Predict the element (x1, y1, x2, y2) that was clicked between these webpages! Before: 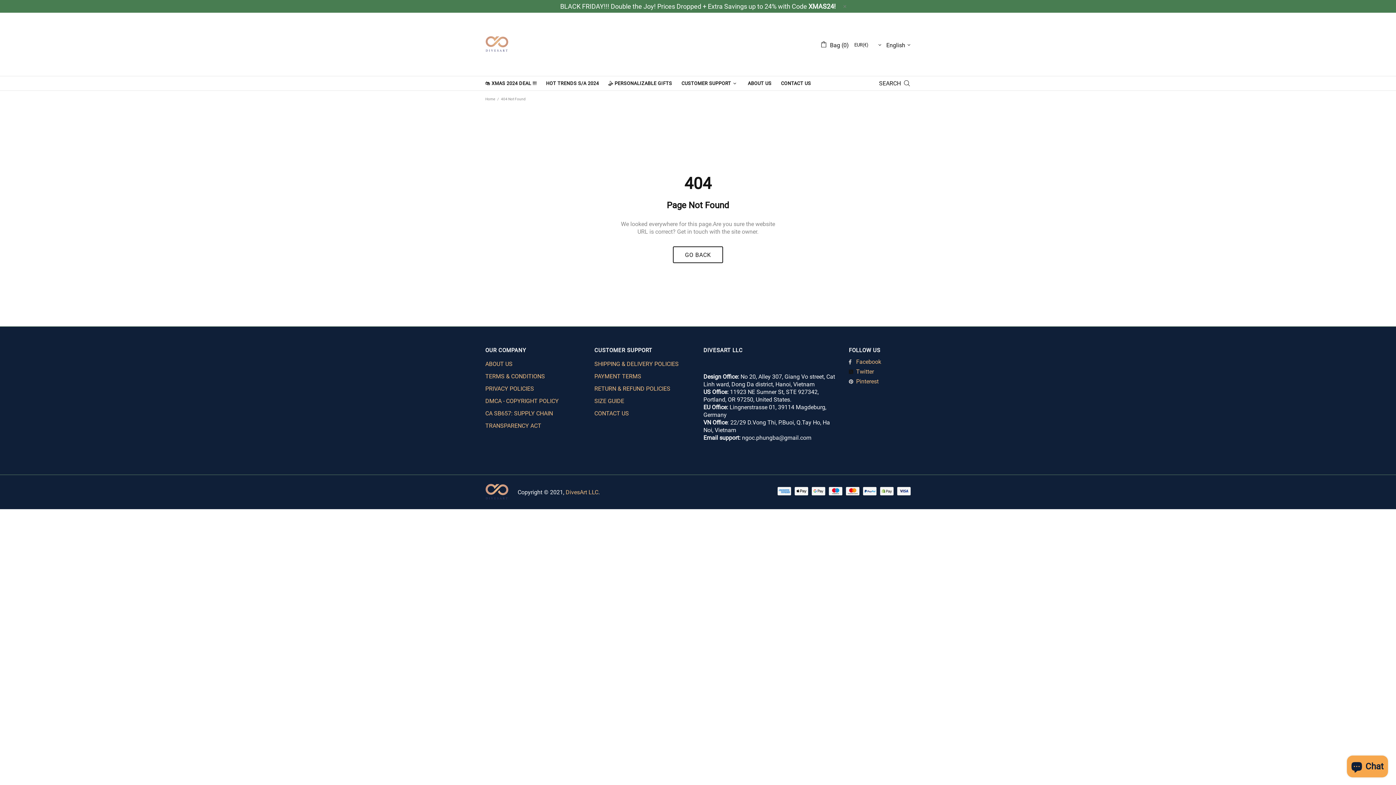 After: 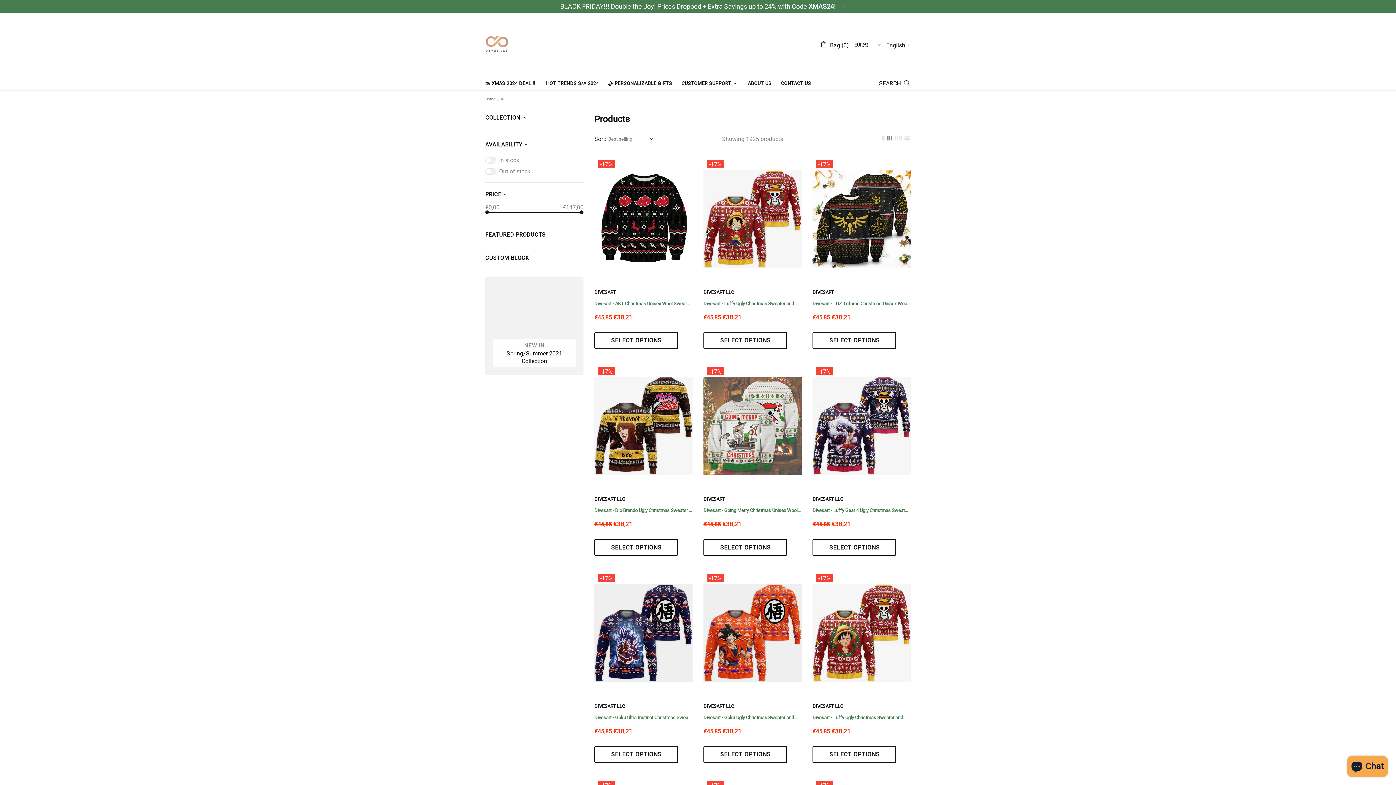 Action: label: GO BACK bbox: (673, 246, 723, 263)